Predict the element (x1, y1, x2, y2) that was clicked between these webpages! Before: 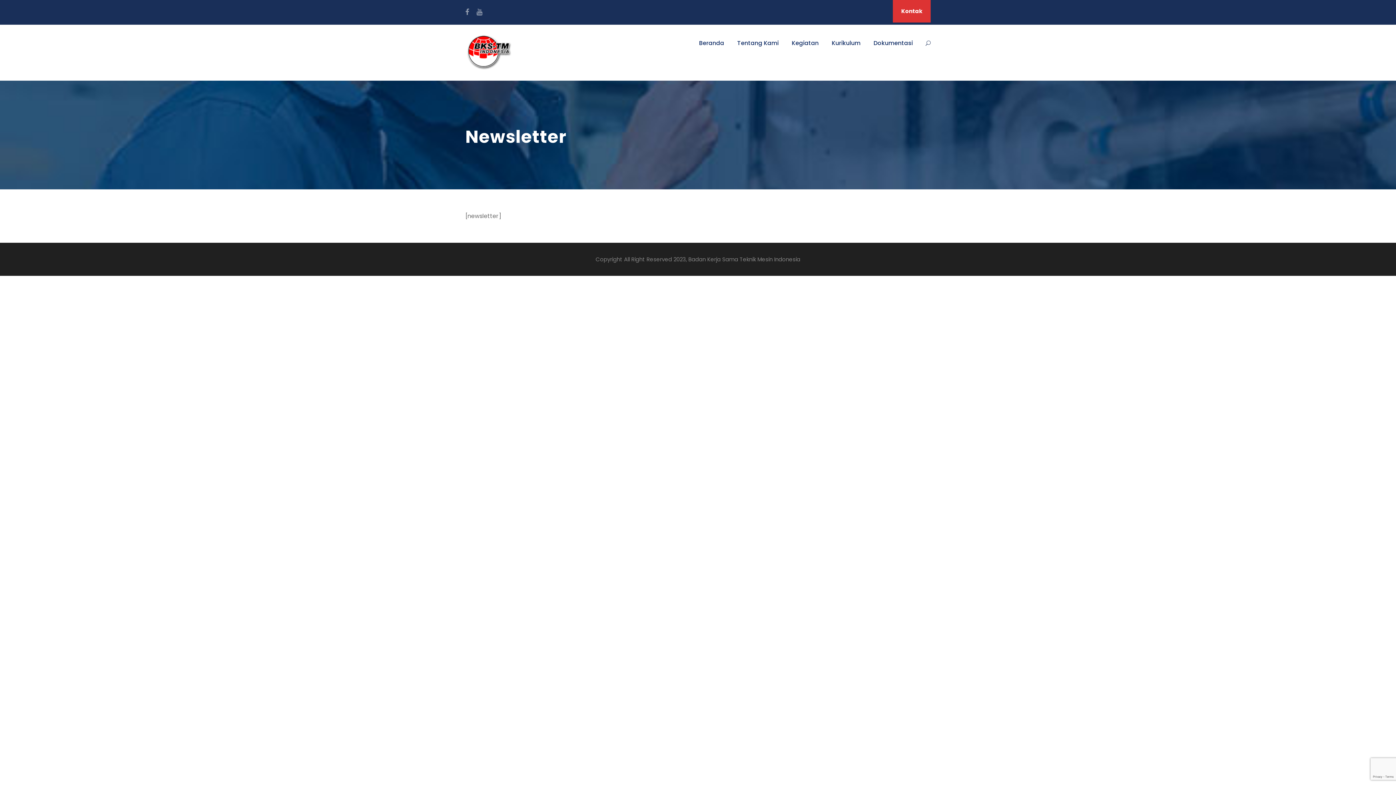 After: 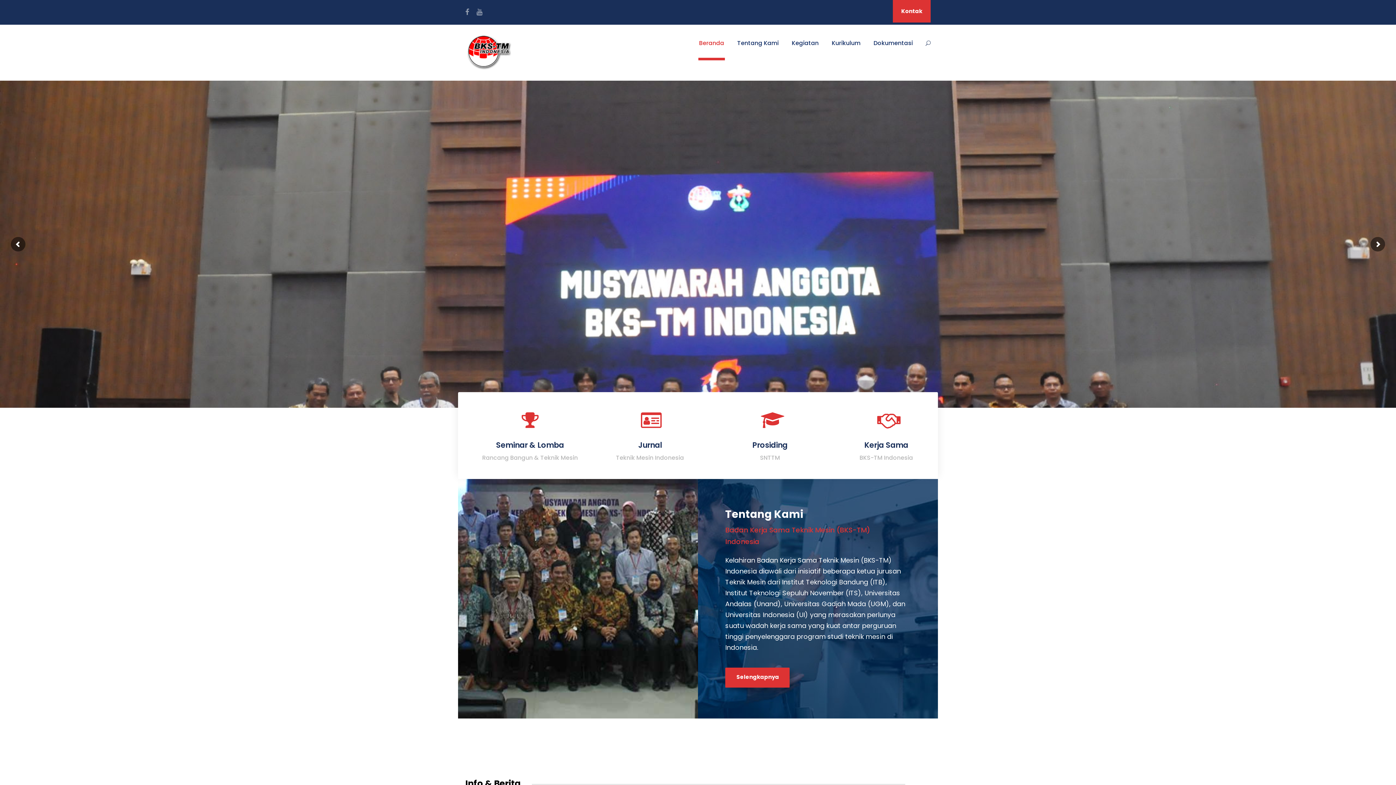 Action: bbox: (465, 47, 512, 55)